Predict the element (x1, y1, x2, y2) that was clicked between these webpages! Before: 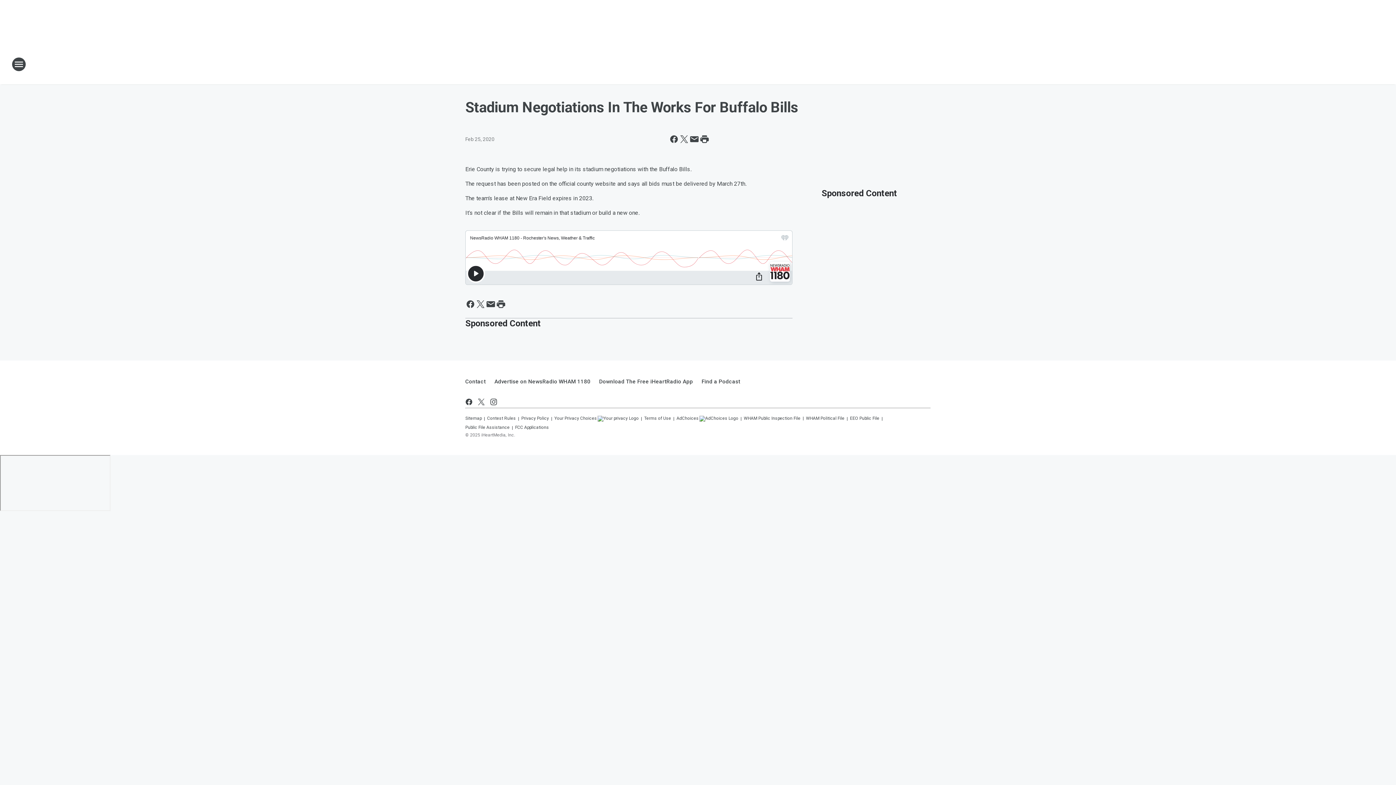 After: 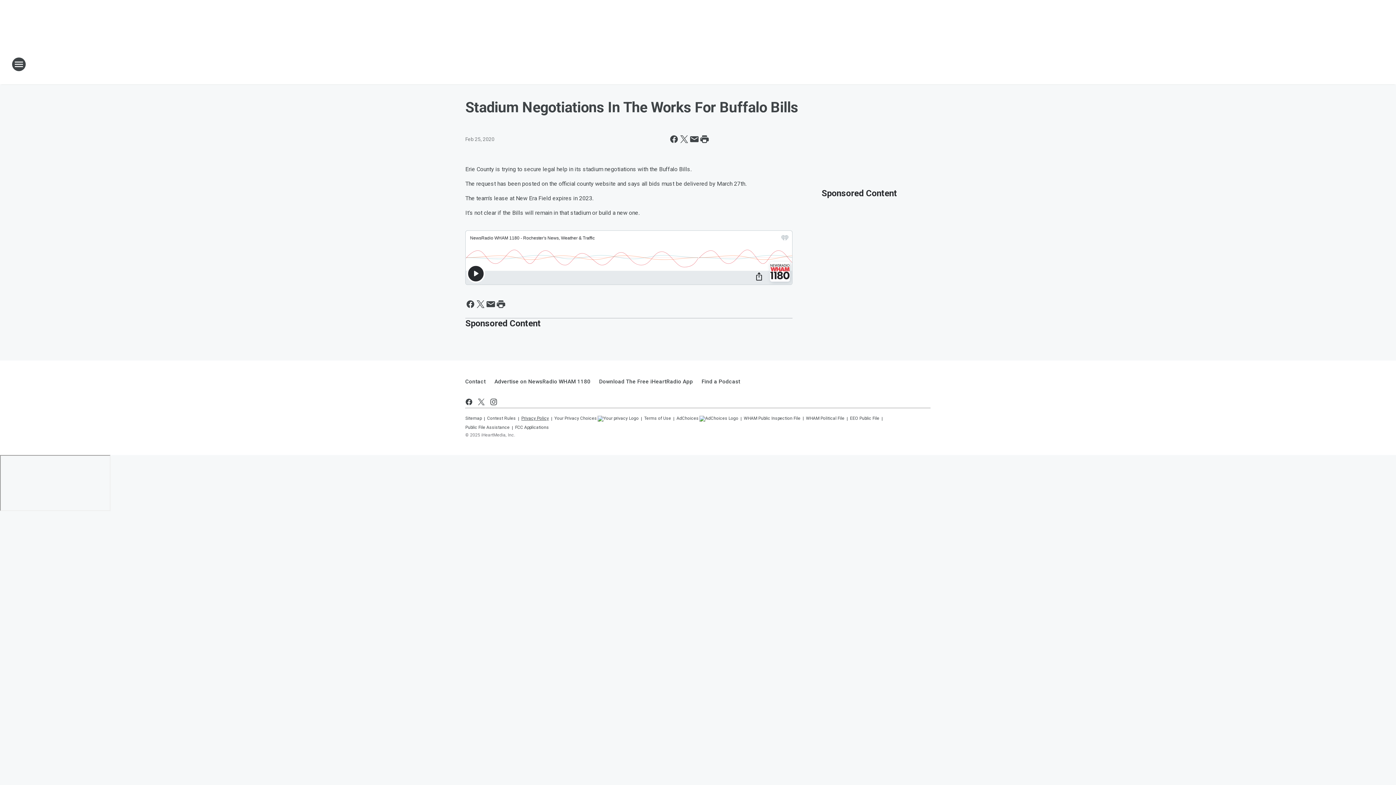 Action: label: Privacy Policy bbox: (521, 412, 549, 421)